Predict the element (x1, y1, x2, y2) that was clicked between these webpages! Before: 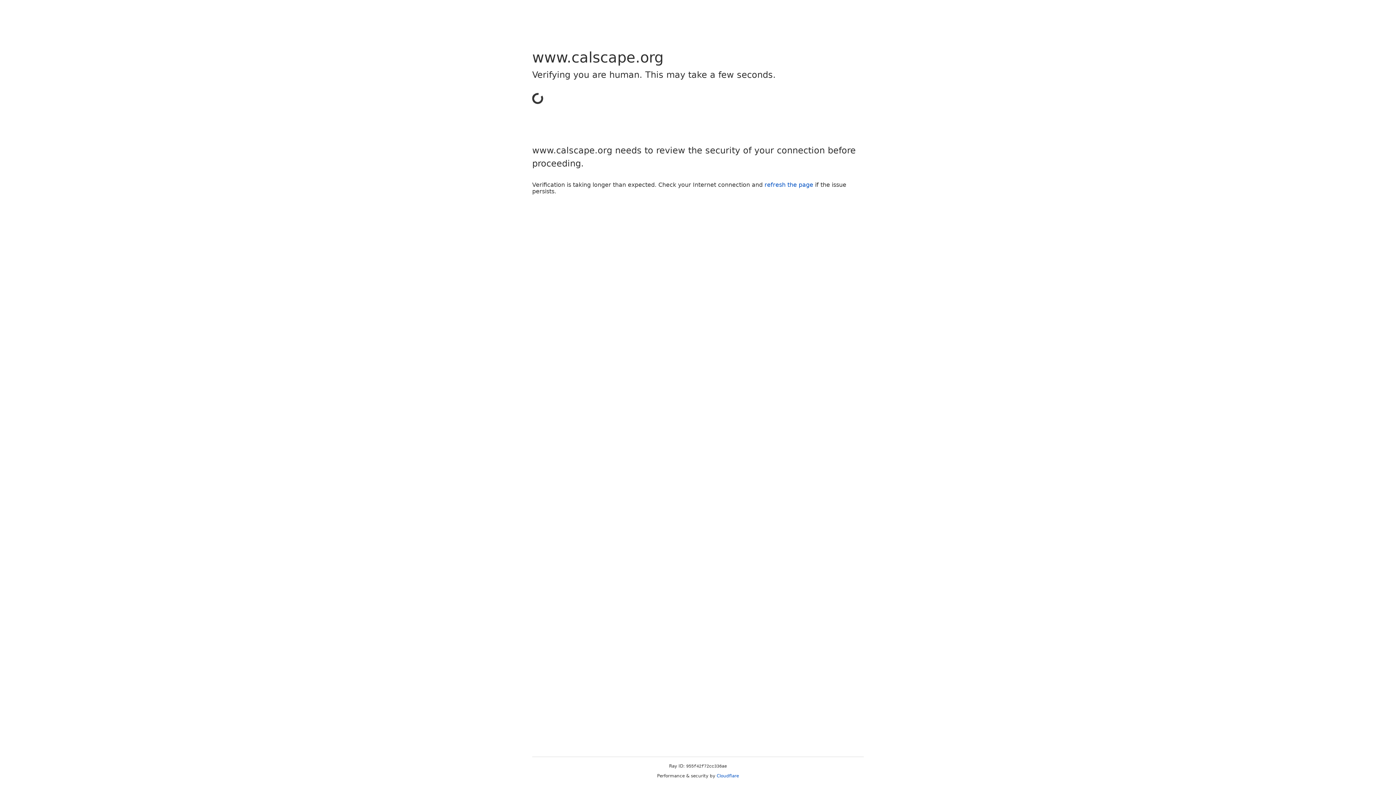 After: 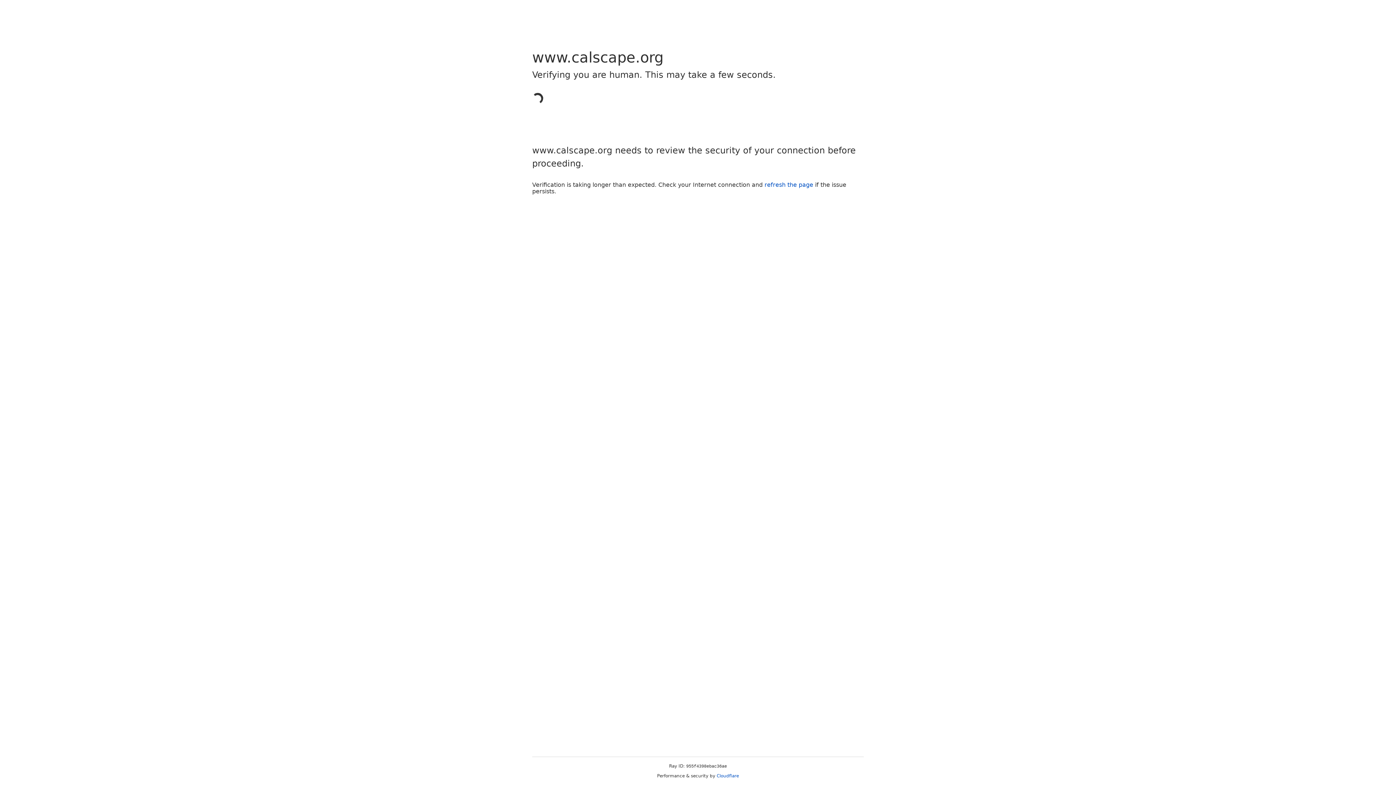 Action: label: Cloudflare bbox: (716, 773, 739, 778)